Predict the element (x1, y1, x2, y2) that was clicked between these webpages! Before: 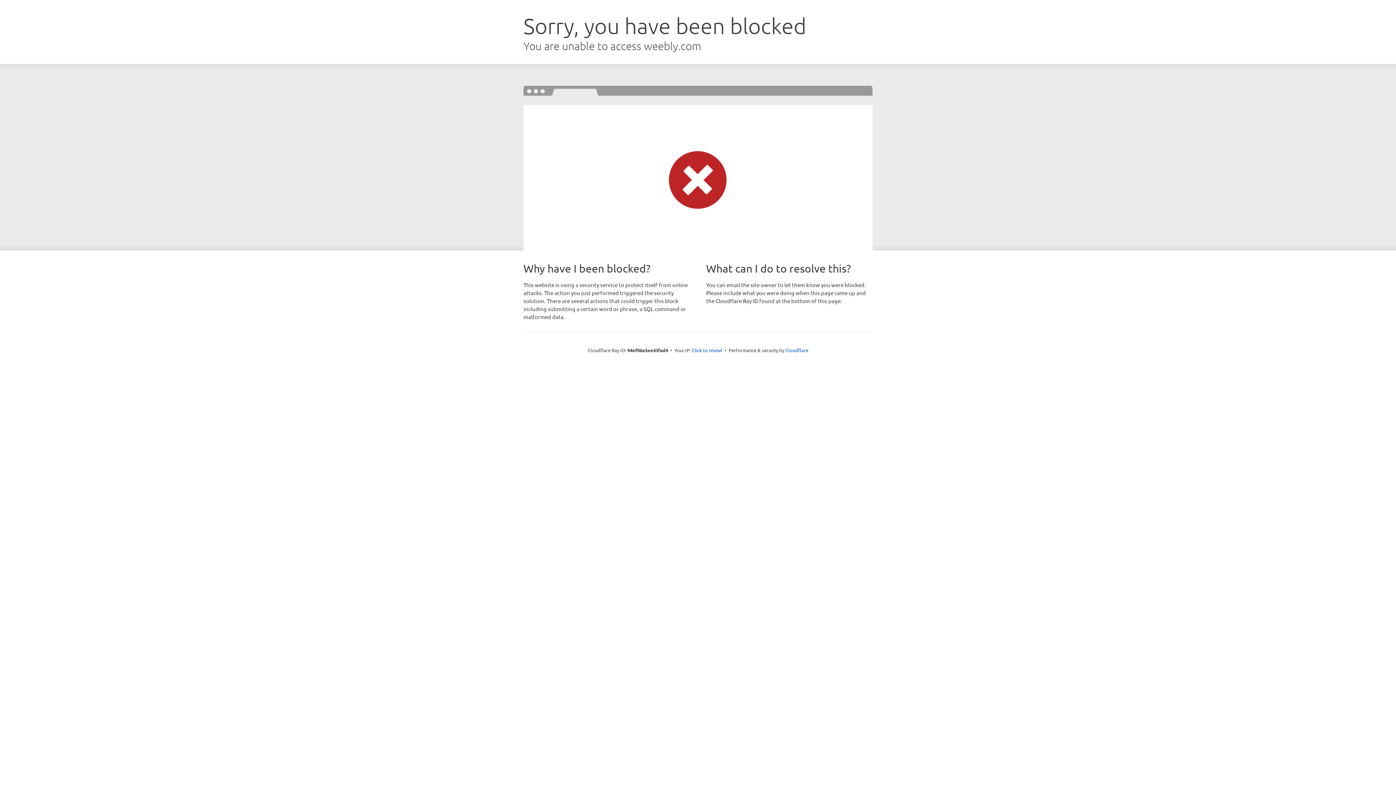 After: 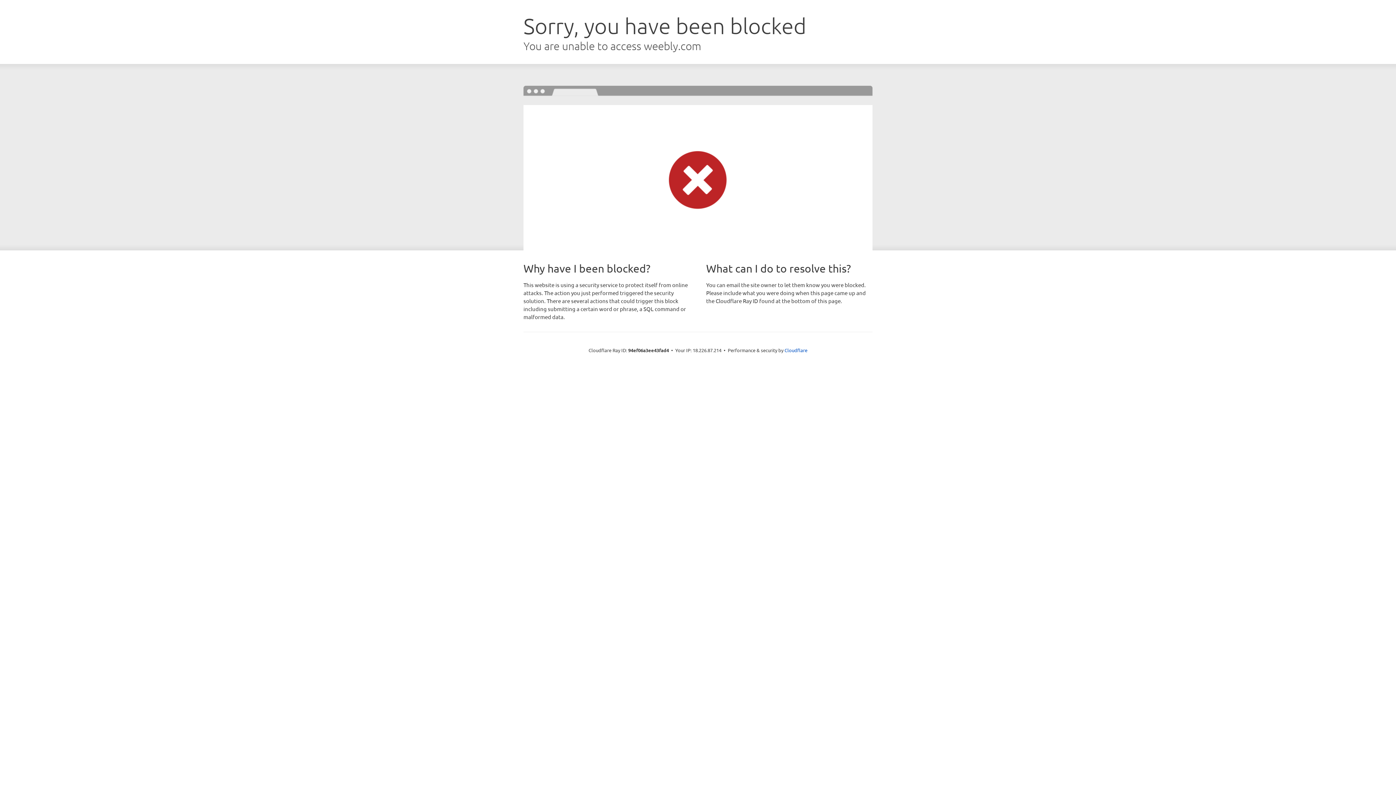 Action: label: Click to reveal bbox: (692, 346, 722, 353)